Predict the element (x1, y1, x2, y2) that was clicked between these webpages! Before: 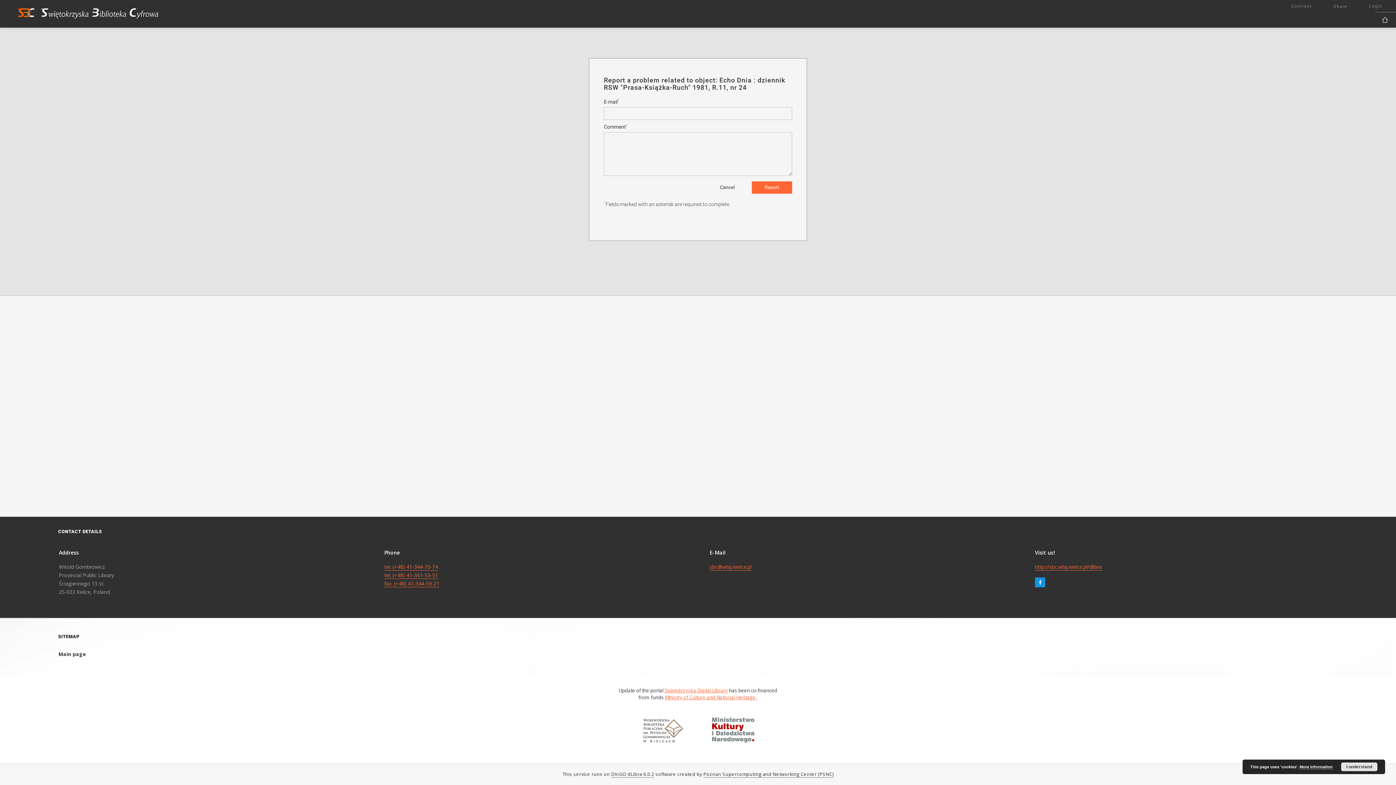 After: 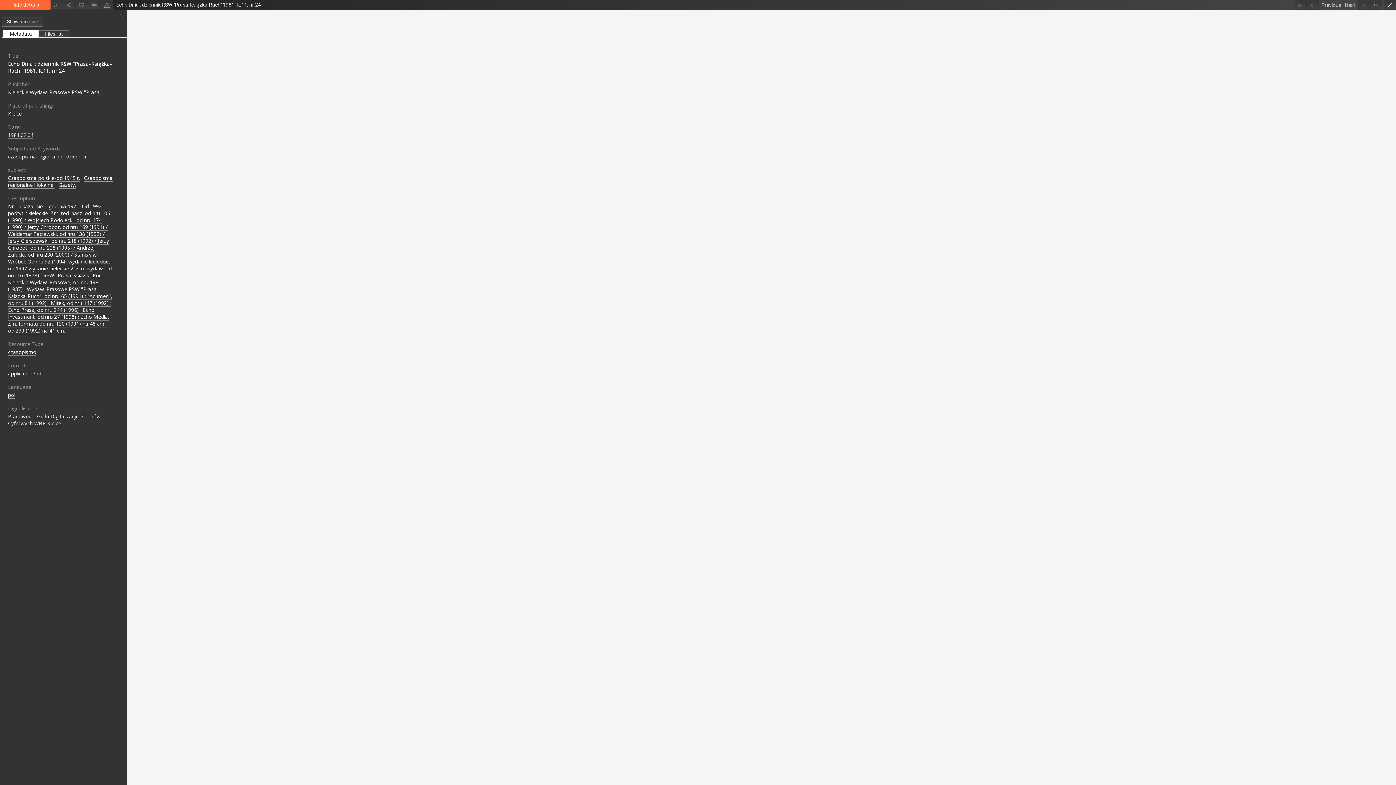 Action: bbox: (706, 181, 748, 193) label: Cancel